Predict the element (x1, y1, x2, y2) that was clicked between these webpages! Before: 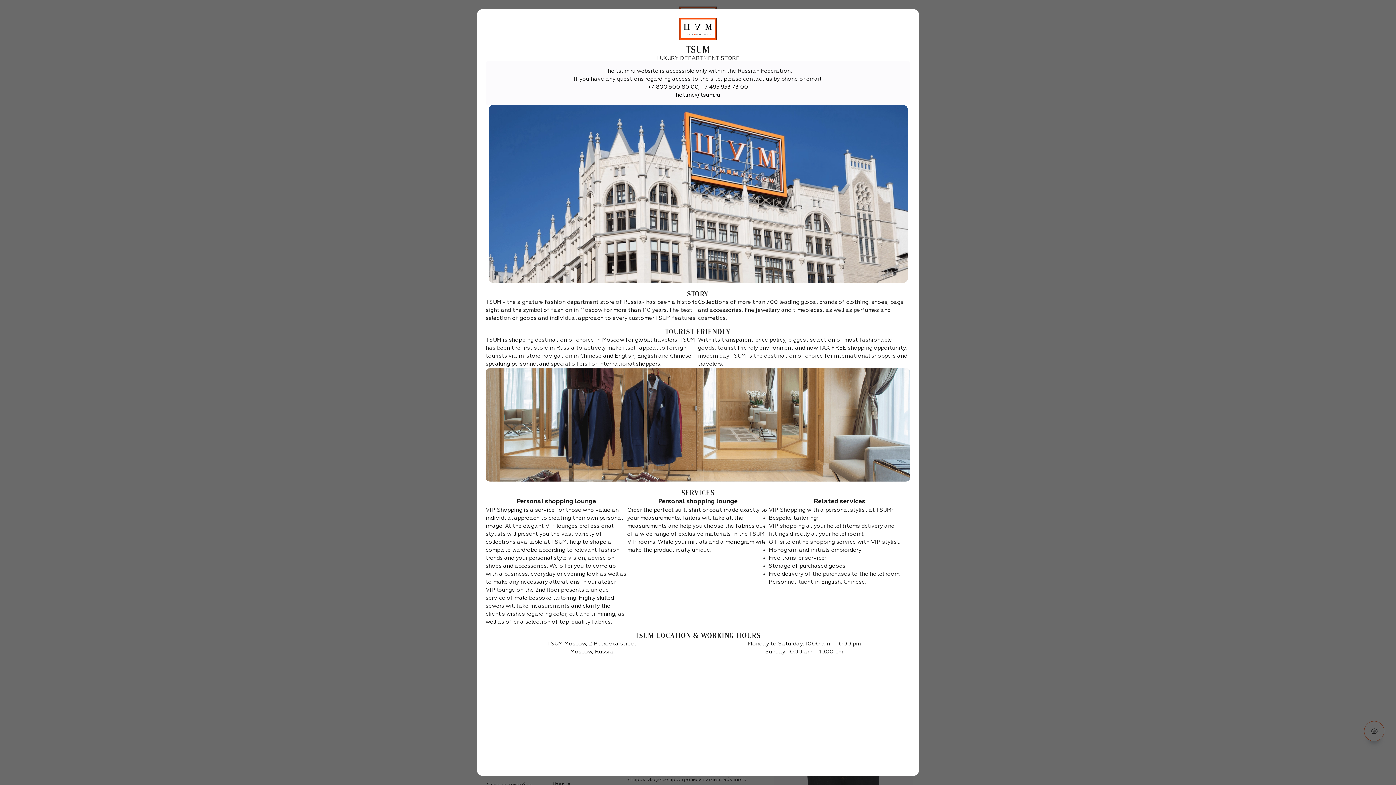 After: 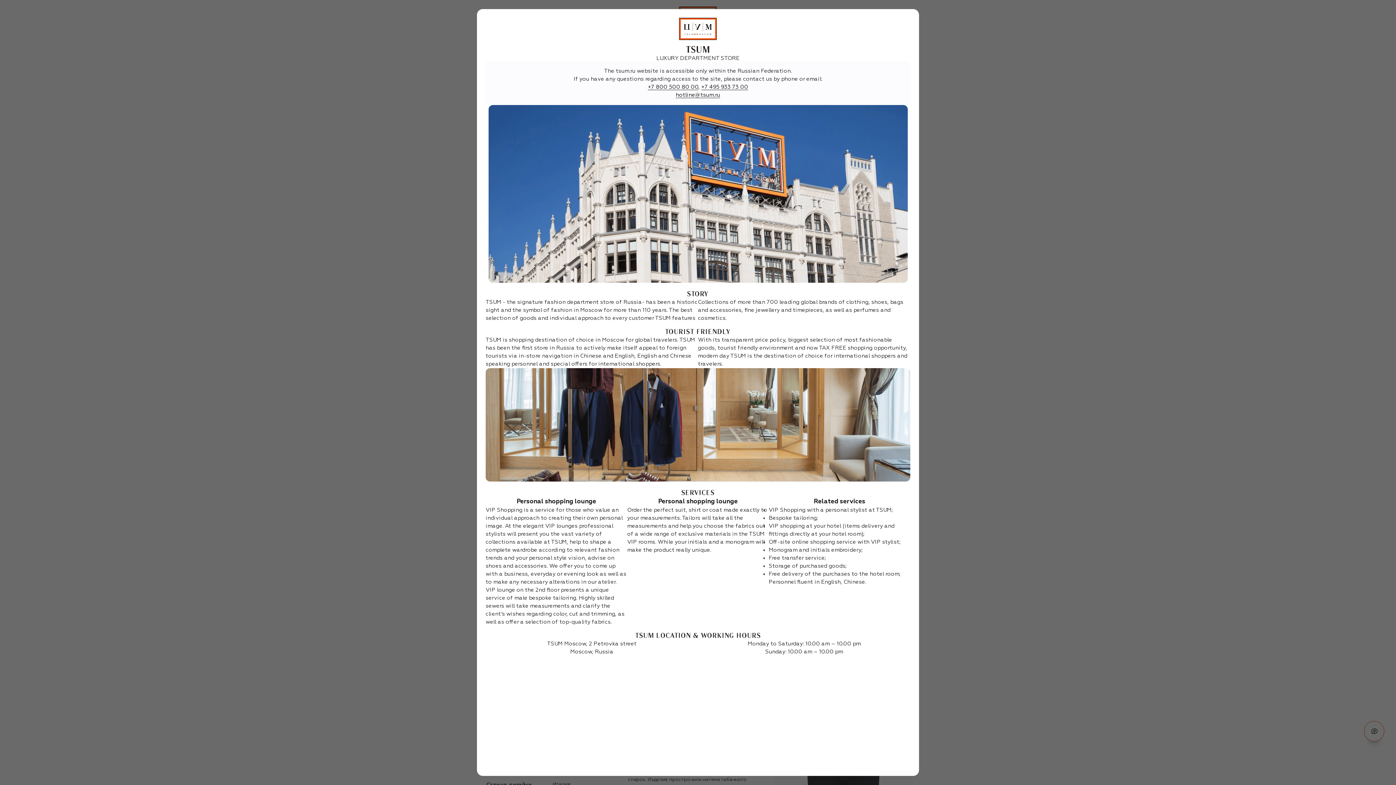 Action: bbox: (701, 84, 748, 90) label: +7 495 933 73 00